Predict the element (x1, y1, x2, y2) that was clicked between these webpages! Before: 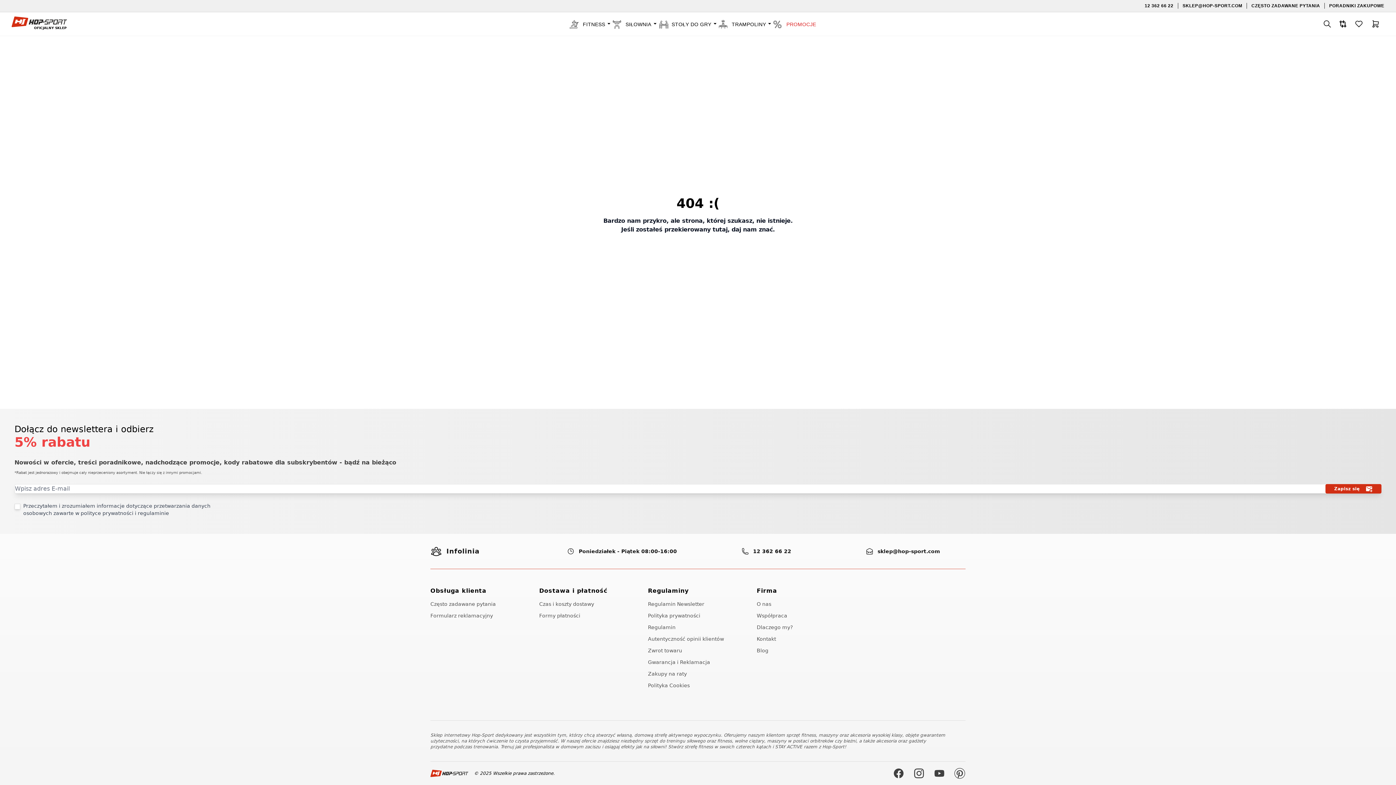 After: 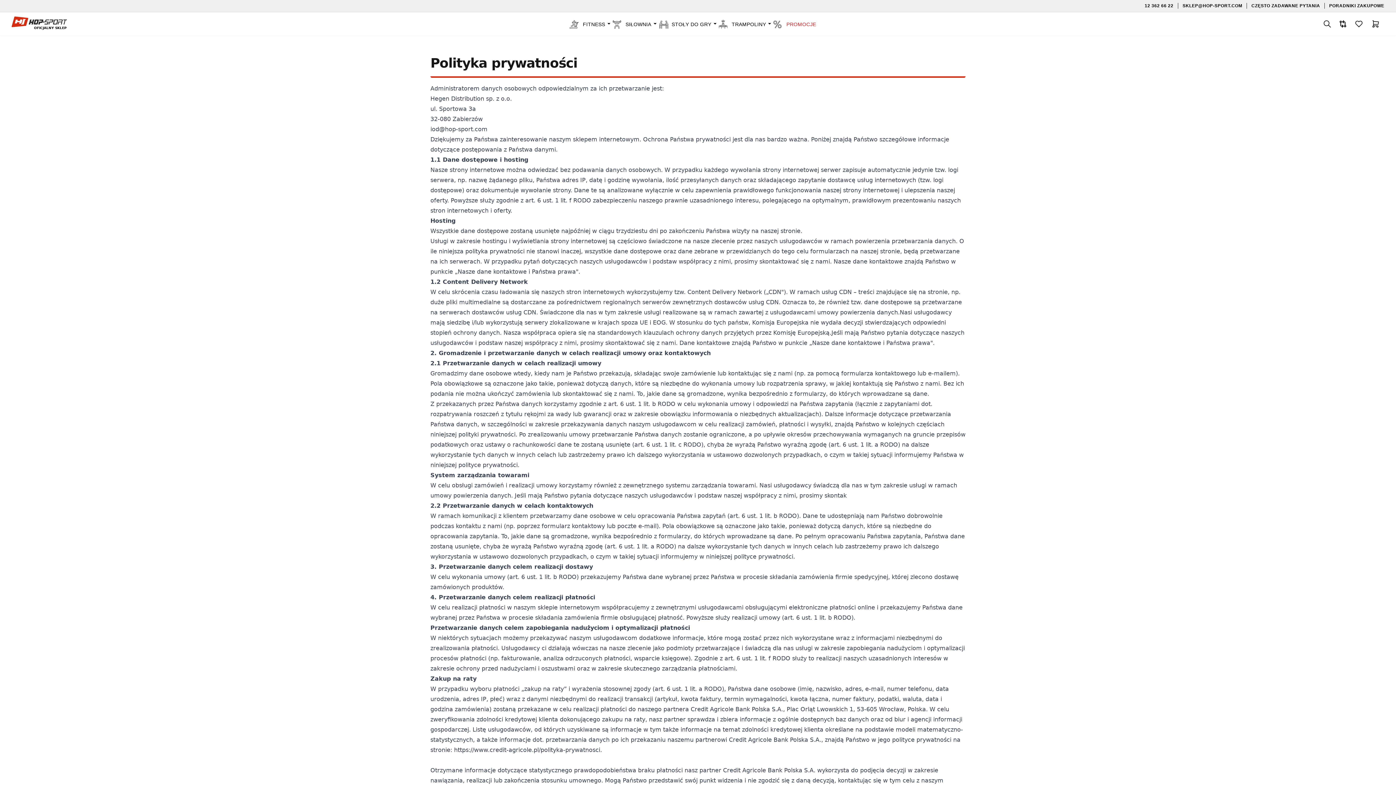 Action: bbox: (648, 613, 700, 618) label: Polityka prywatności